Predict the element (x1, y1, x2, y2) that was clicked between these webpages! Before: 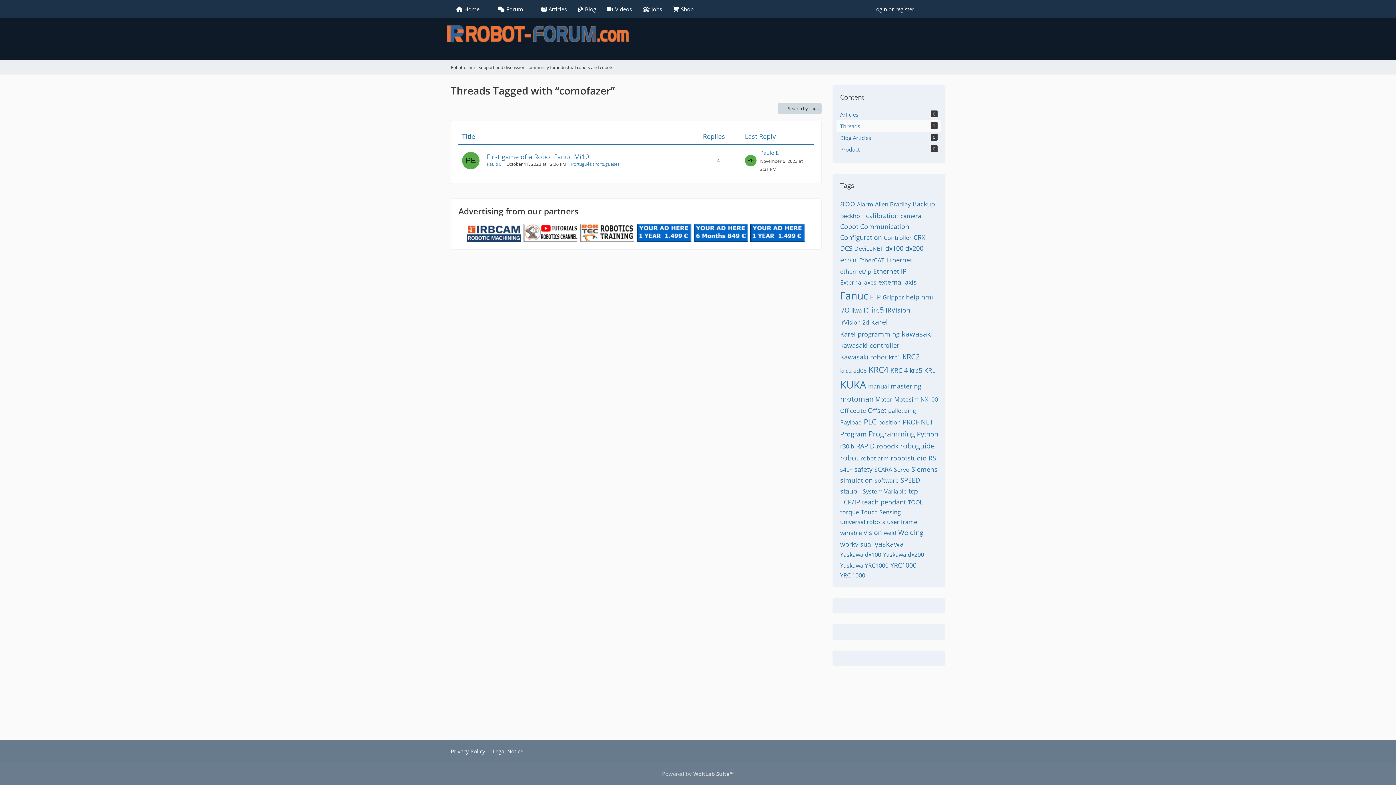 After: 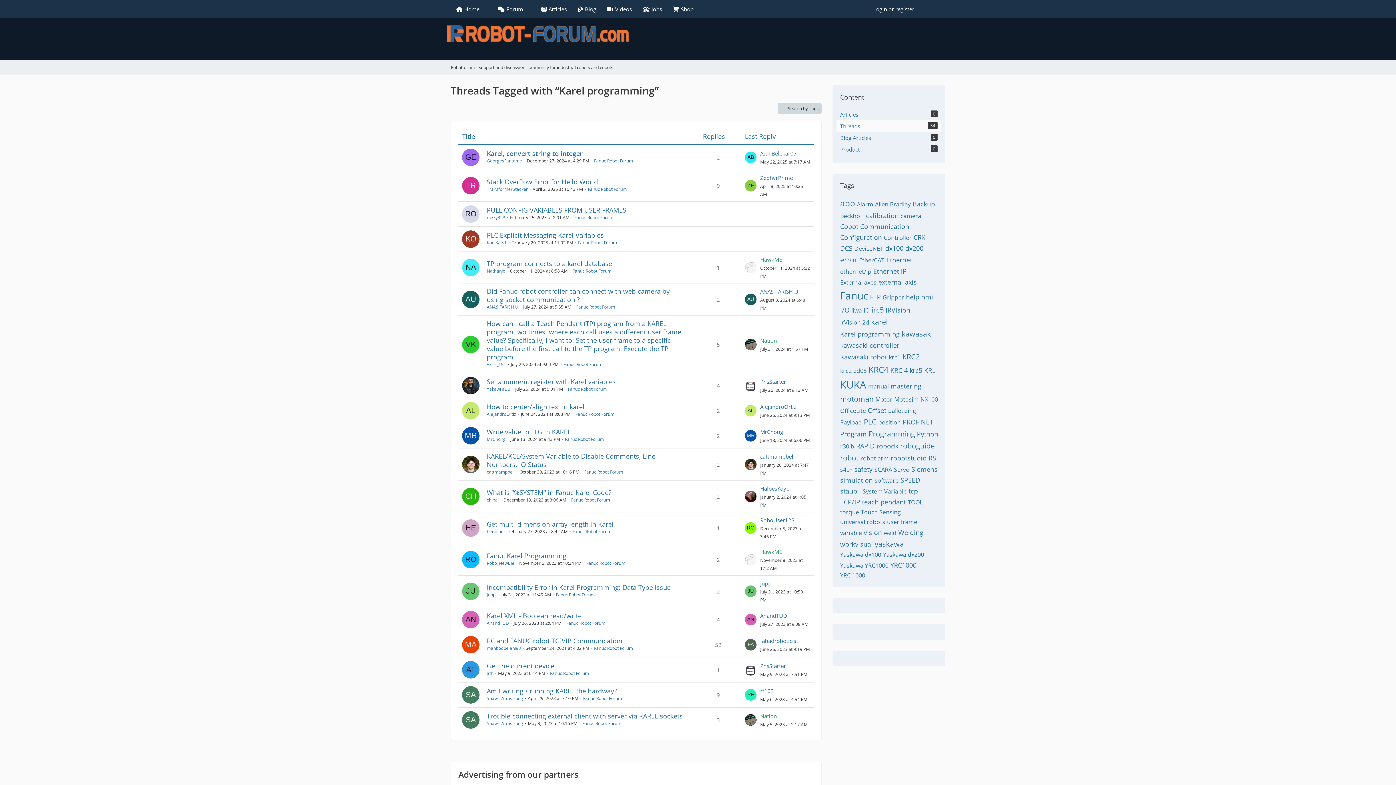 Action: label: Karel programming bbox: (840, 329, 900, 338)